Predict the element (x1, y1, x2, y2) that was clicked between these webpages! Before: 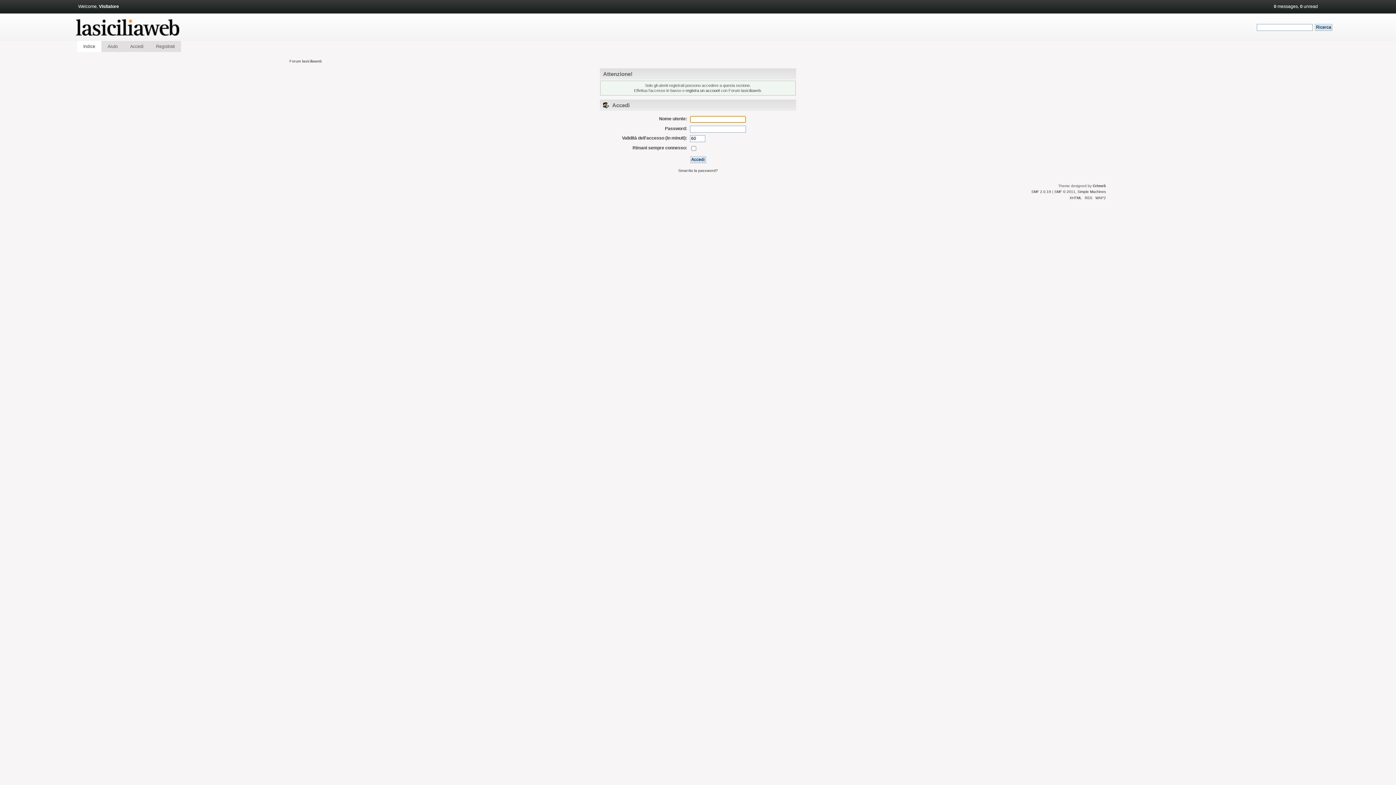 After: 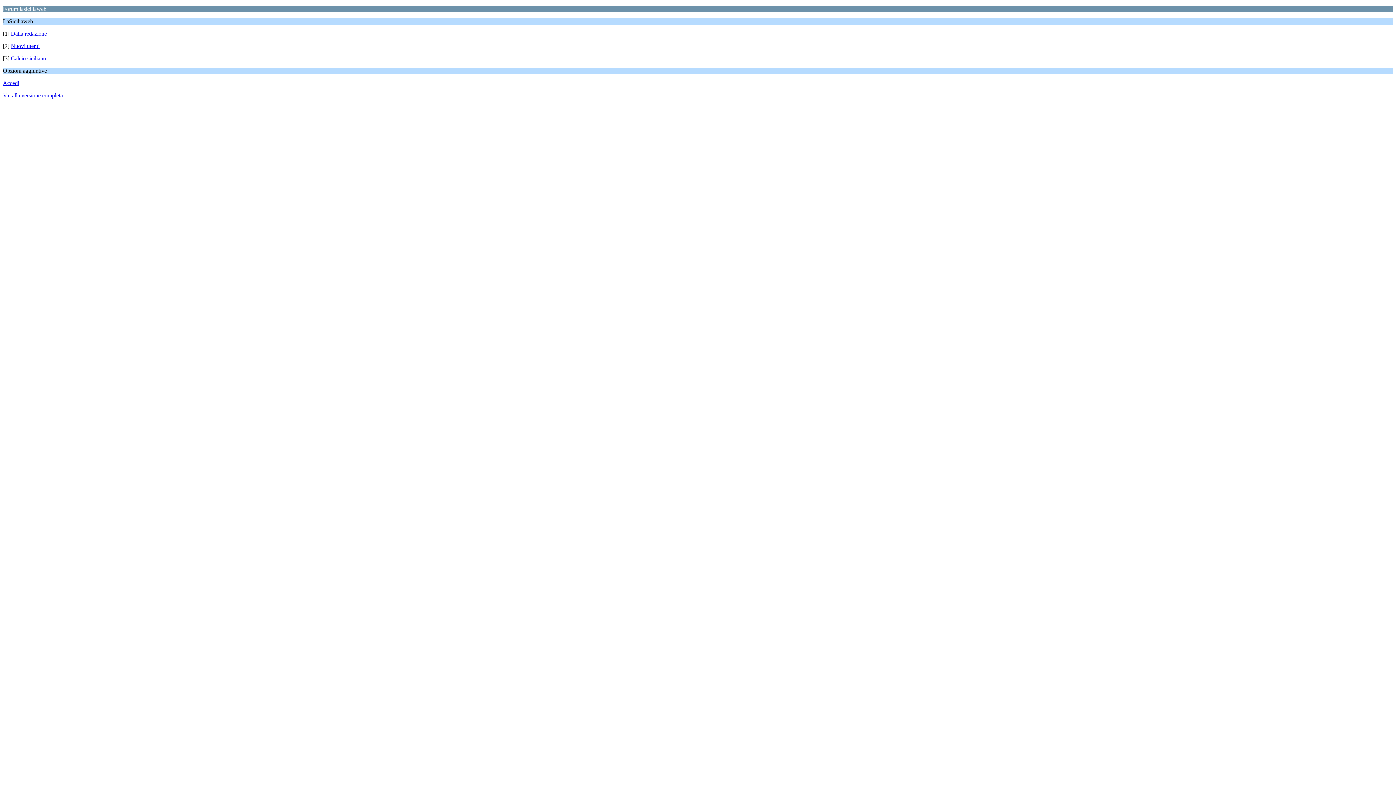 Action: bbox: (1095, 195, 1106, 199) label: WAP2